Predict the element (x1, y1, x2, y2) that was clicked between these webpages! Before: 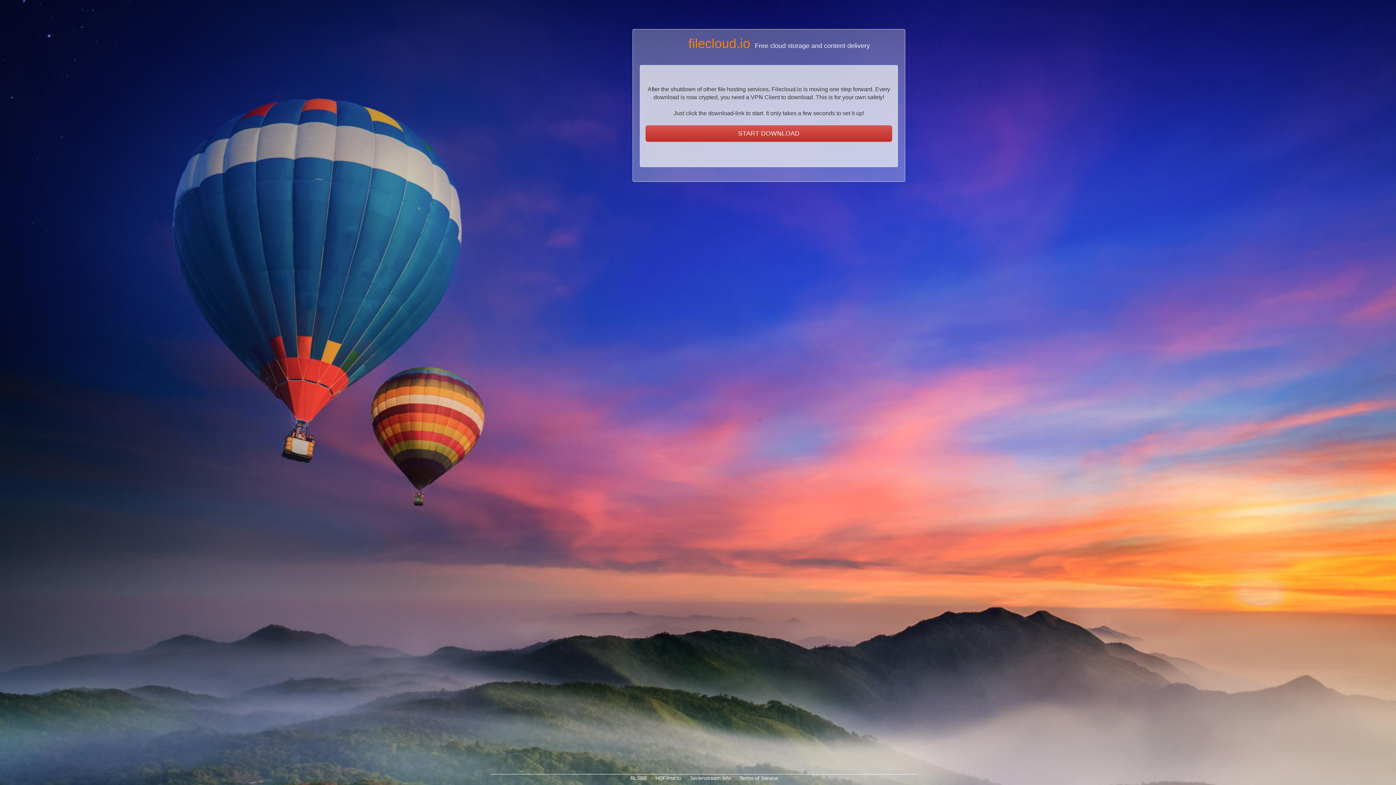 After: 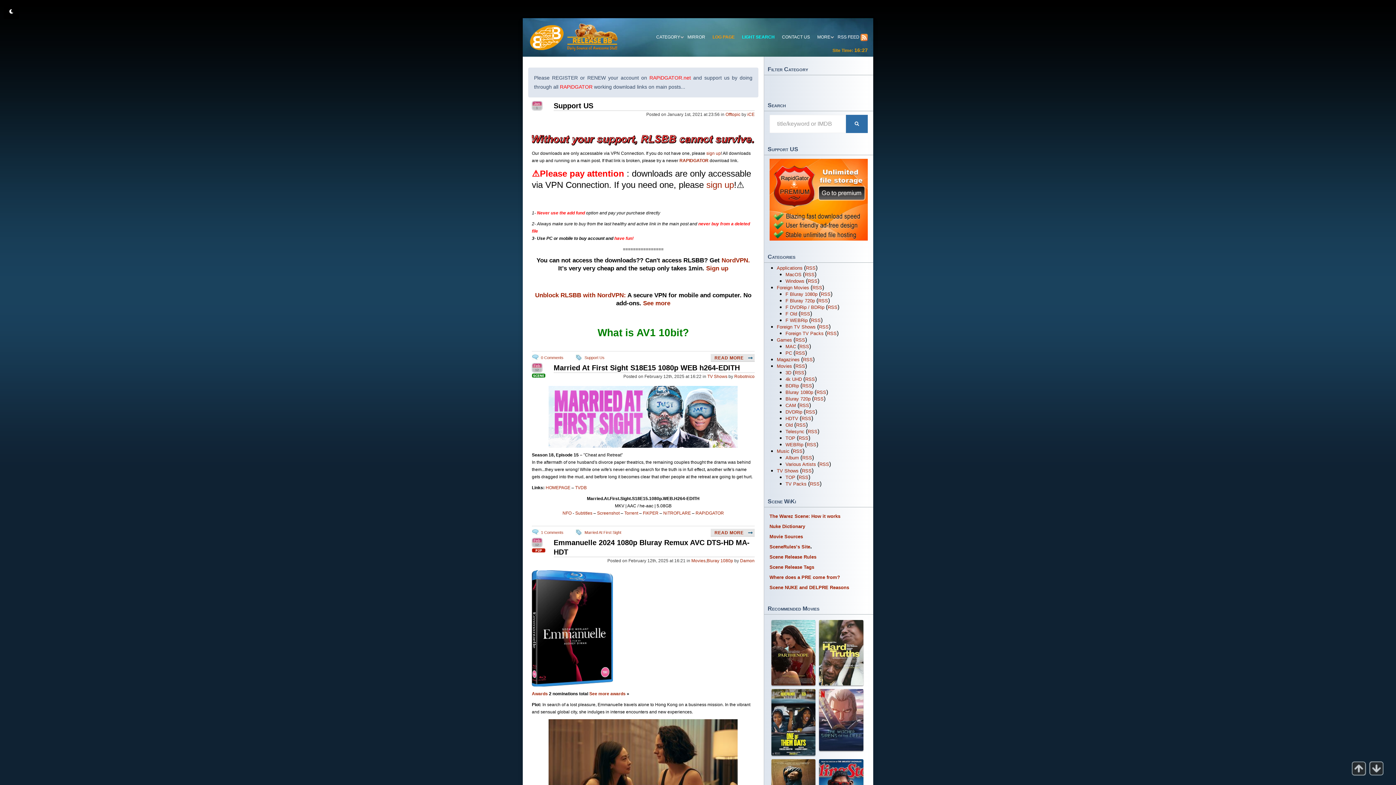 Action: bbox: (629, 775, 646, 781) label:  RLSBB